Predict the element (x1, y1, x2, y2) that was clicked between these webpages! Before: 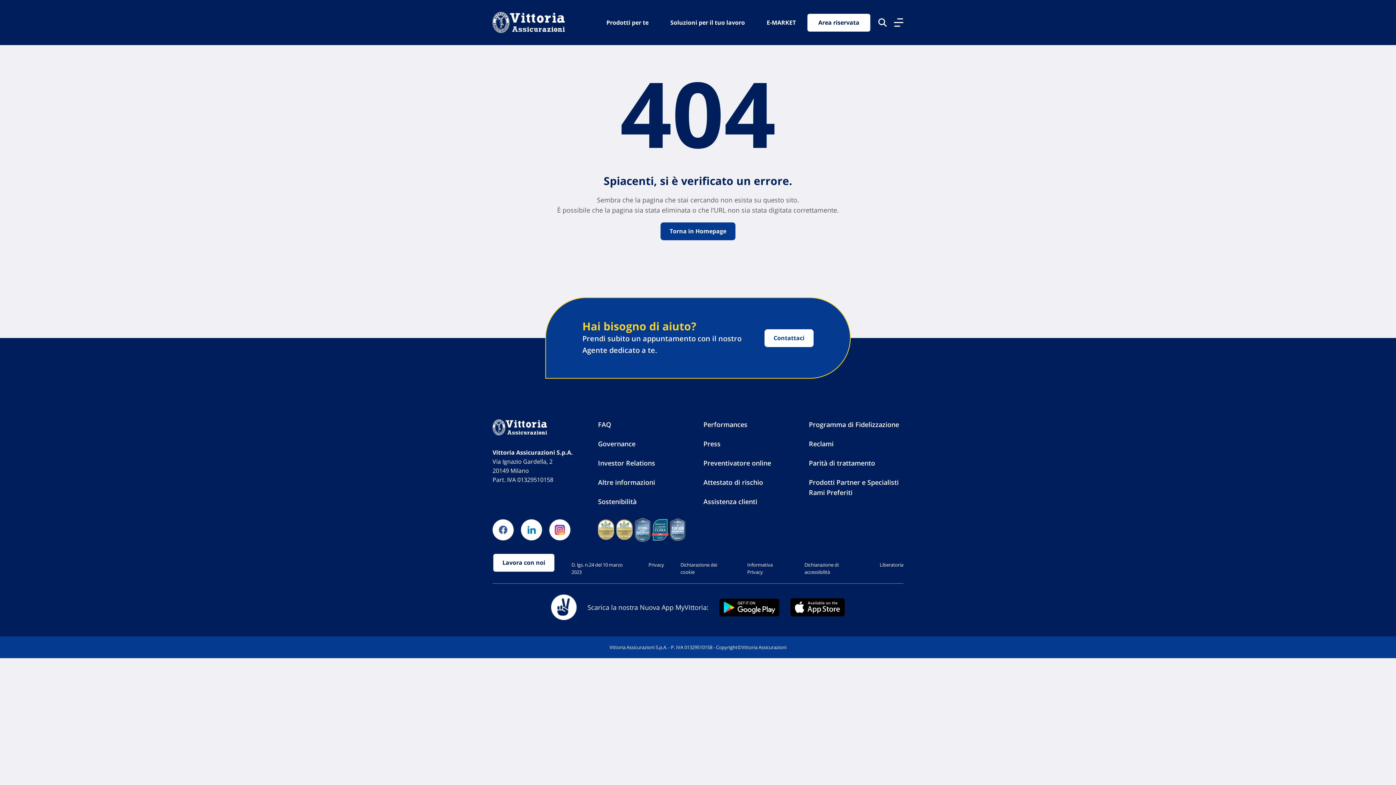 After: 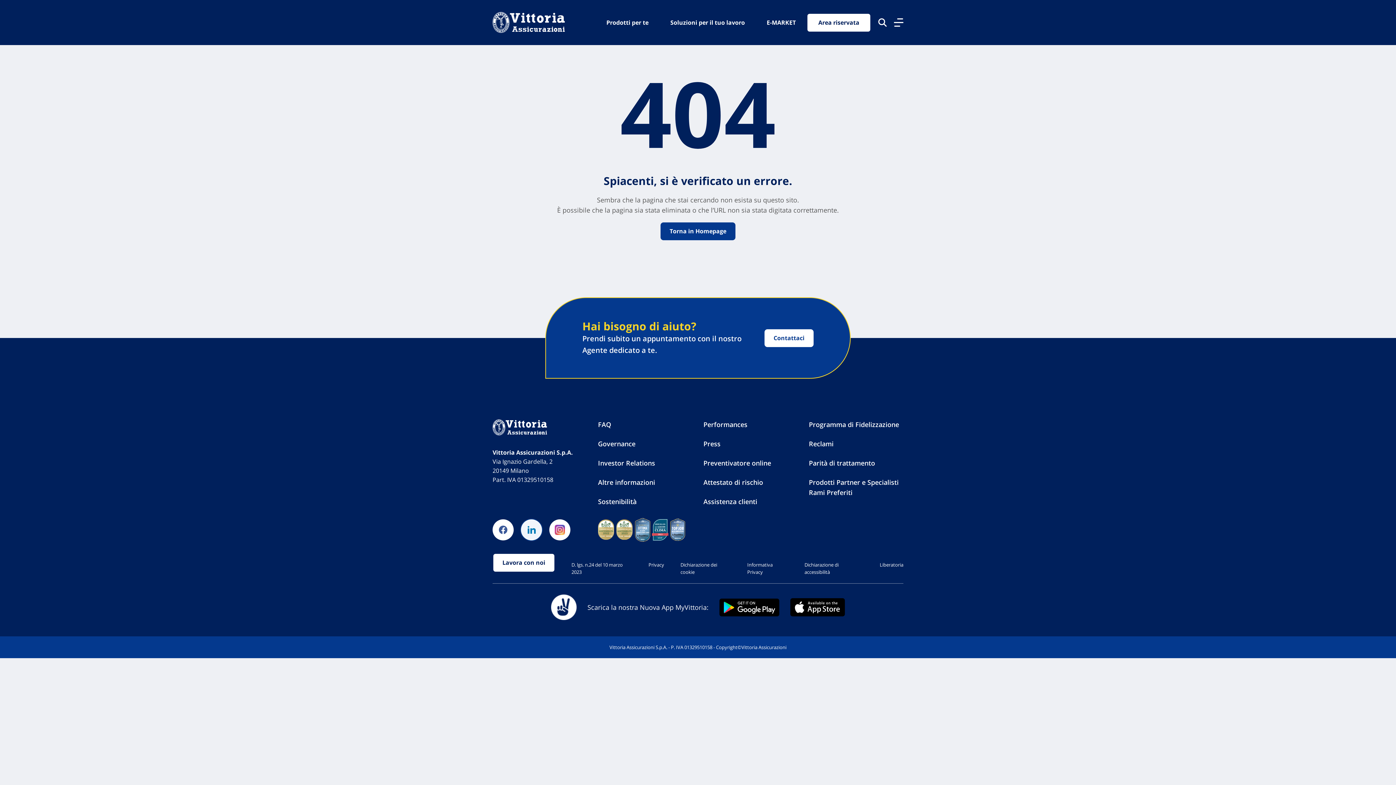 Action: bbox: (521, 519, 542, 540)